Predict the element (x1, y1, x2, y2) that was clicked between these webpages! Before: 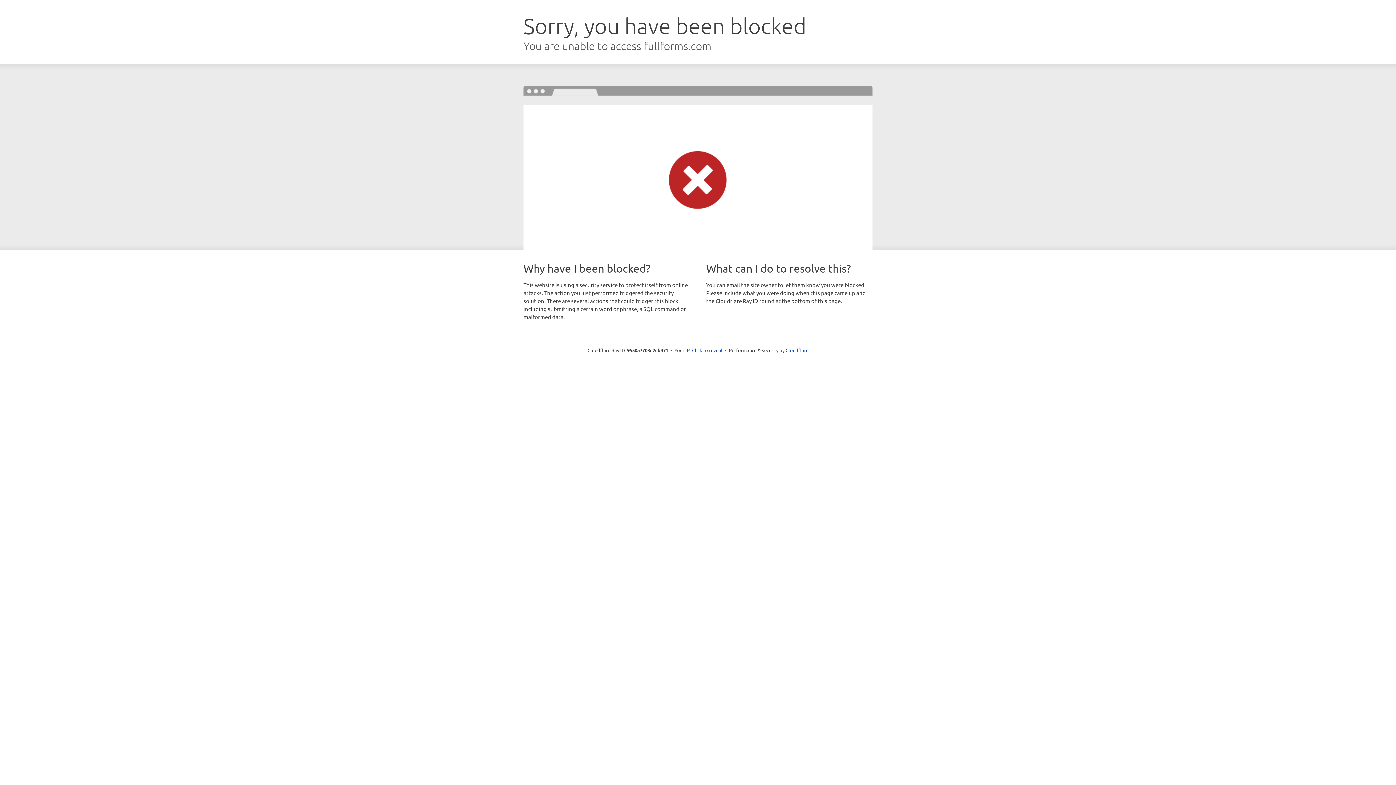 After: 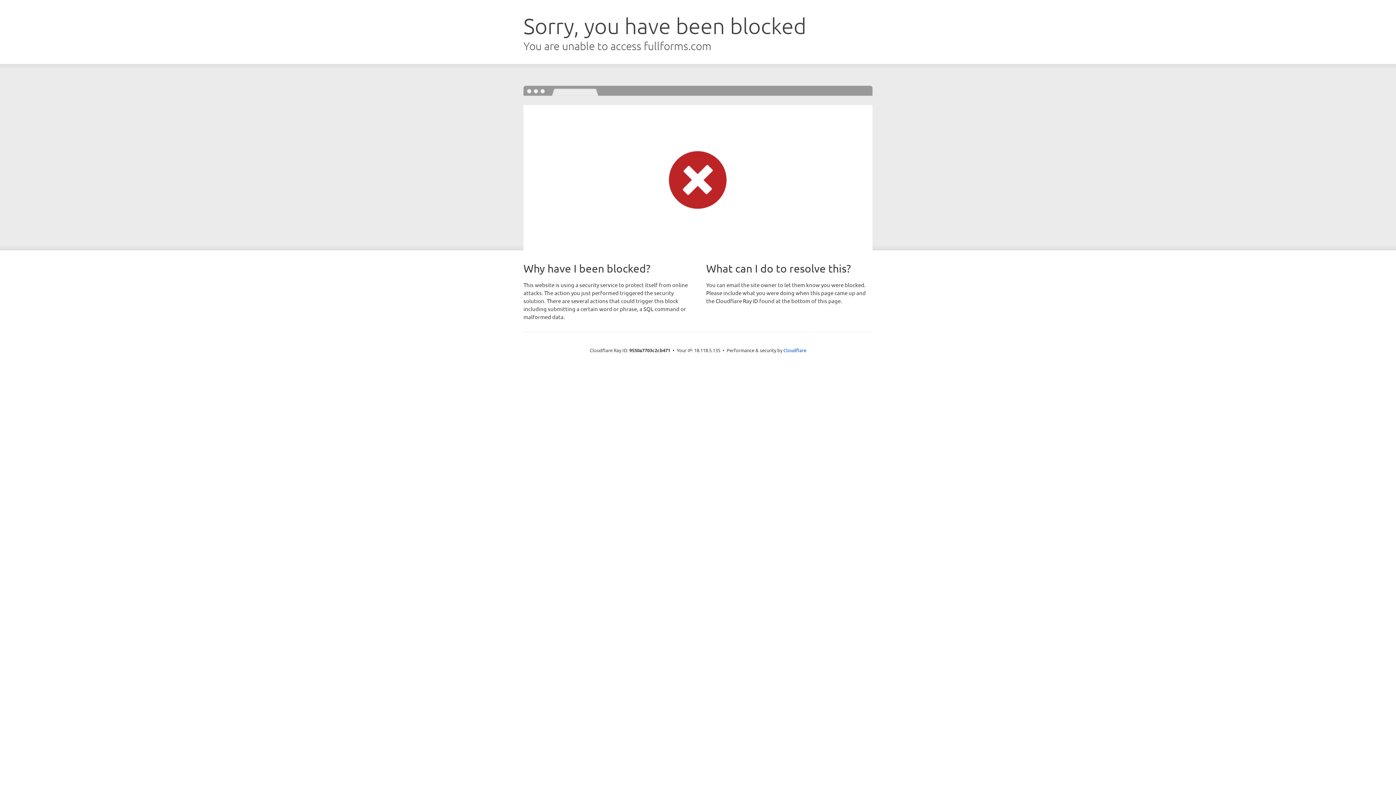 Action: label: Click to reveal bbox: (692, 346, 722, 353)